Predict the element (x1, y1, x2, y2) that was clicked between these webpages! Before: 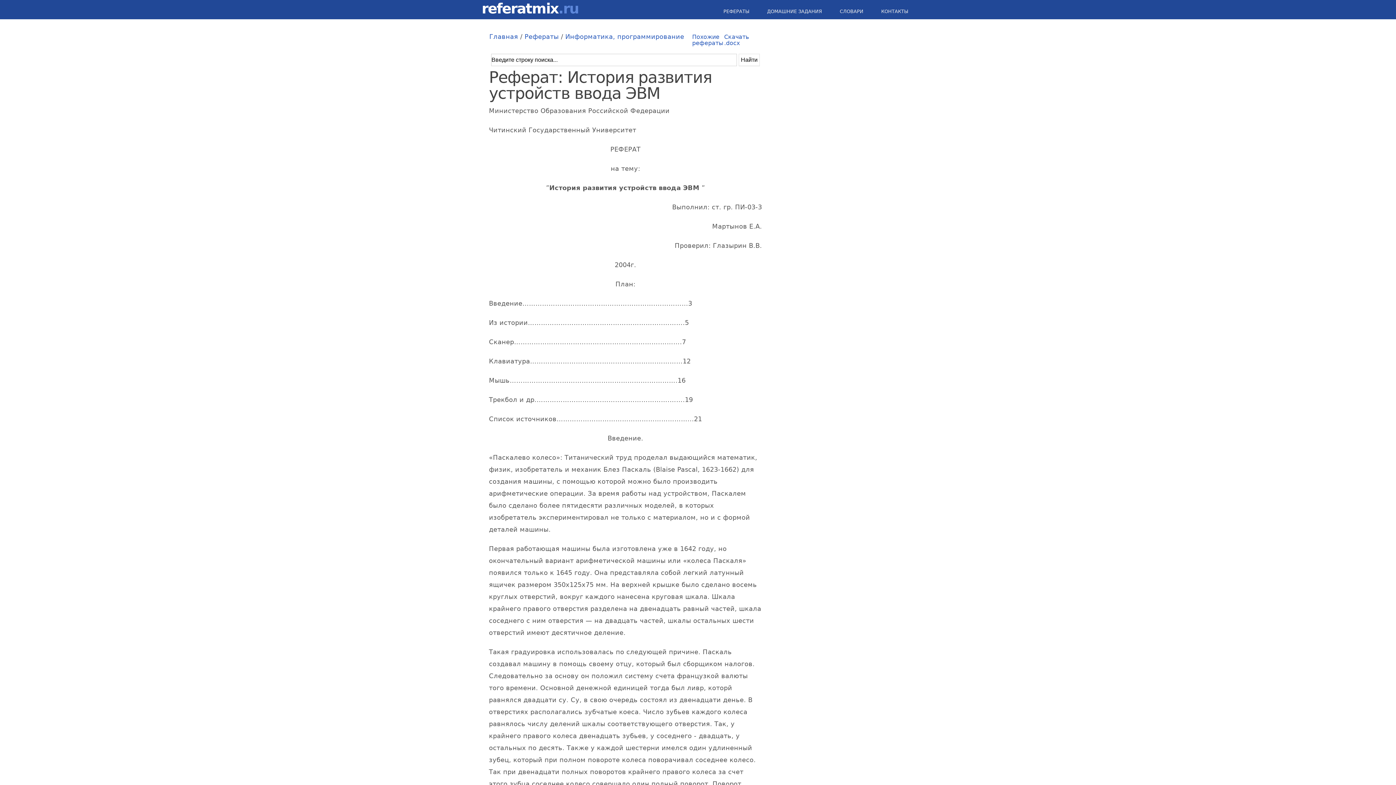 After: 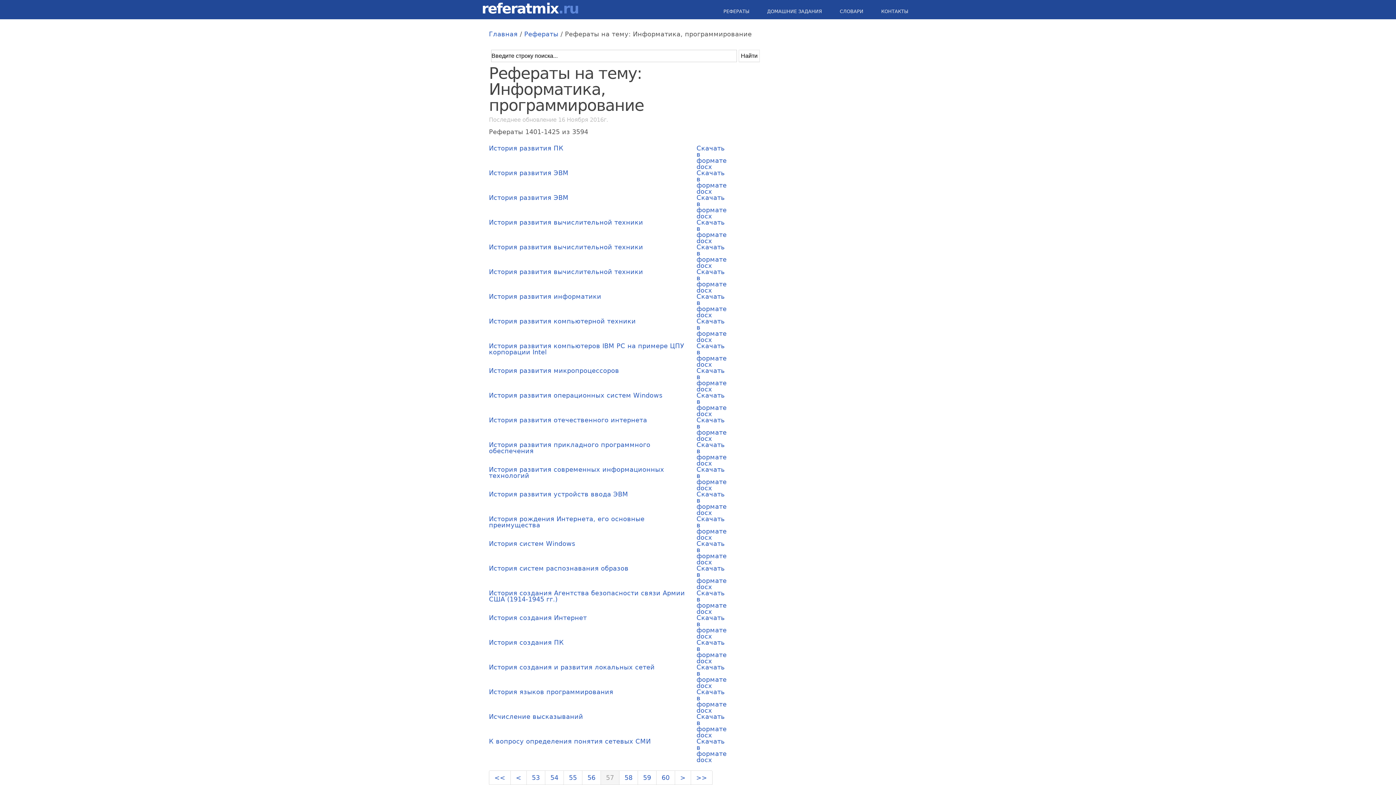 Action: label: Информатика, программирование bbox: (565, 33, 684, 40)